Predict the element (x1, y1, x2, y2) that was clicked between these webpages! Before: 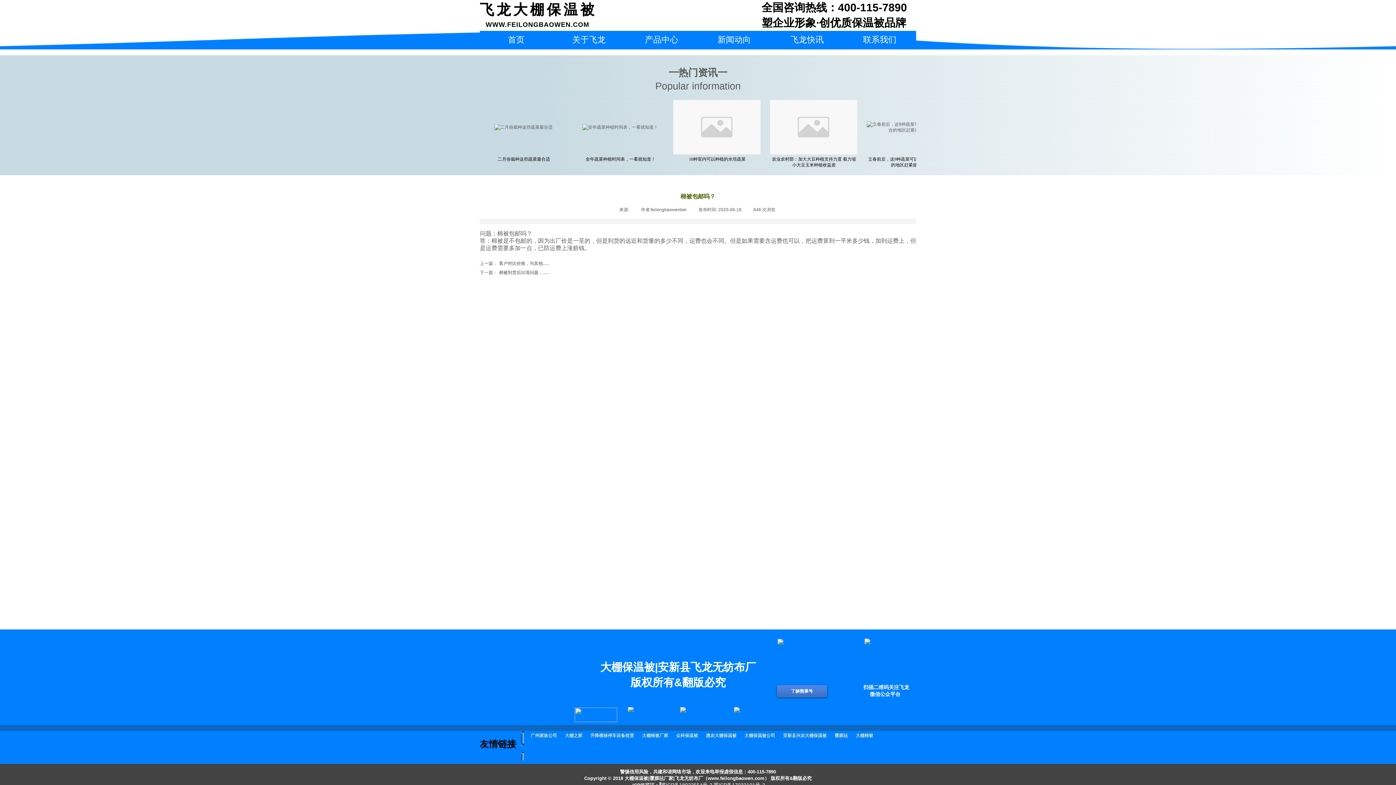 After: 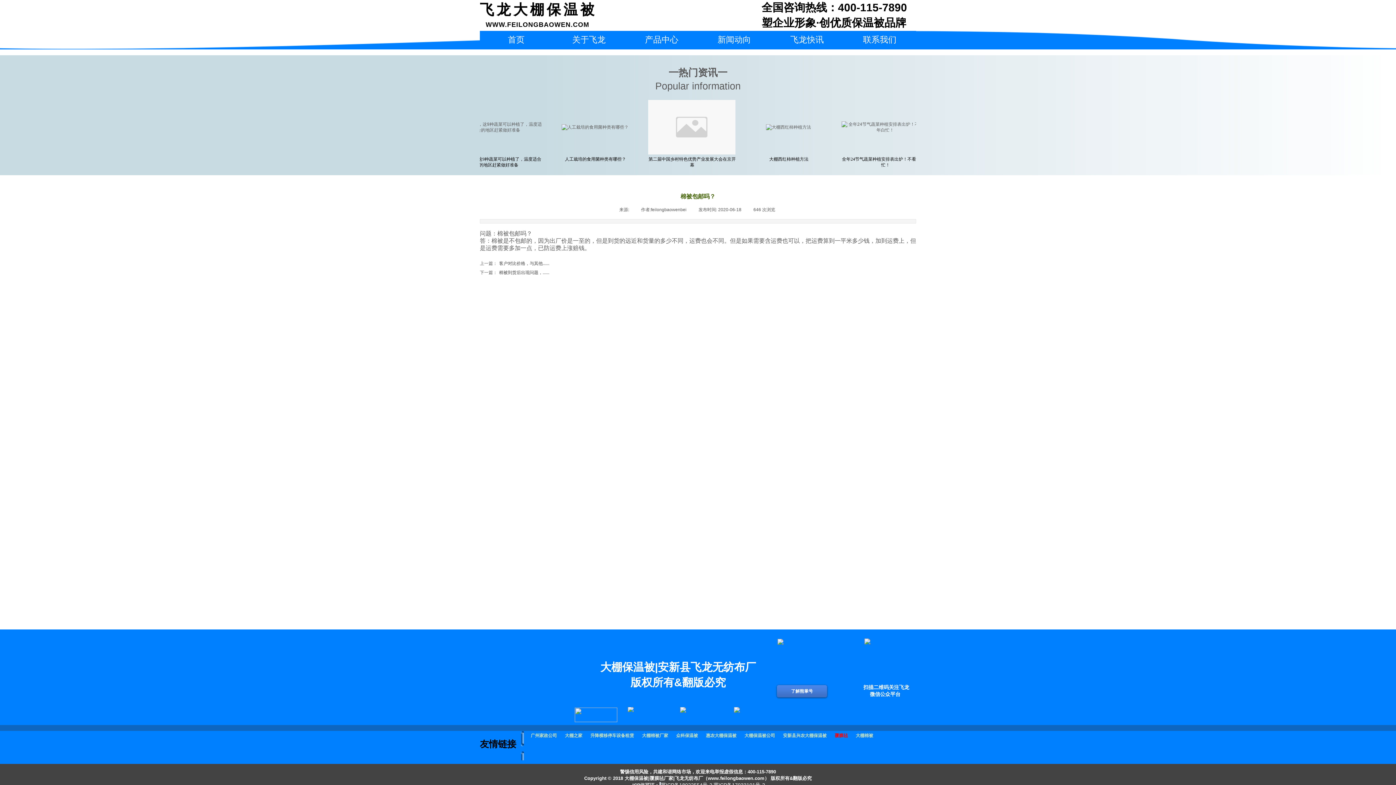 Action: bbox: (834, 733, 848, 738) label: 覆膜毡